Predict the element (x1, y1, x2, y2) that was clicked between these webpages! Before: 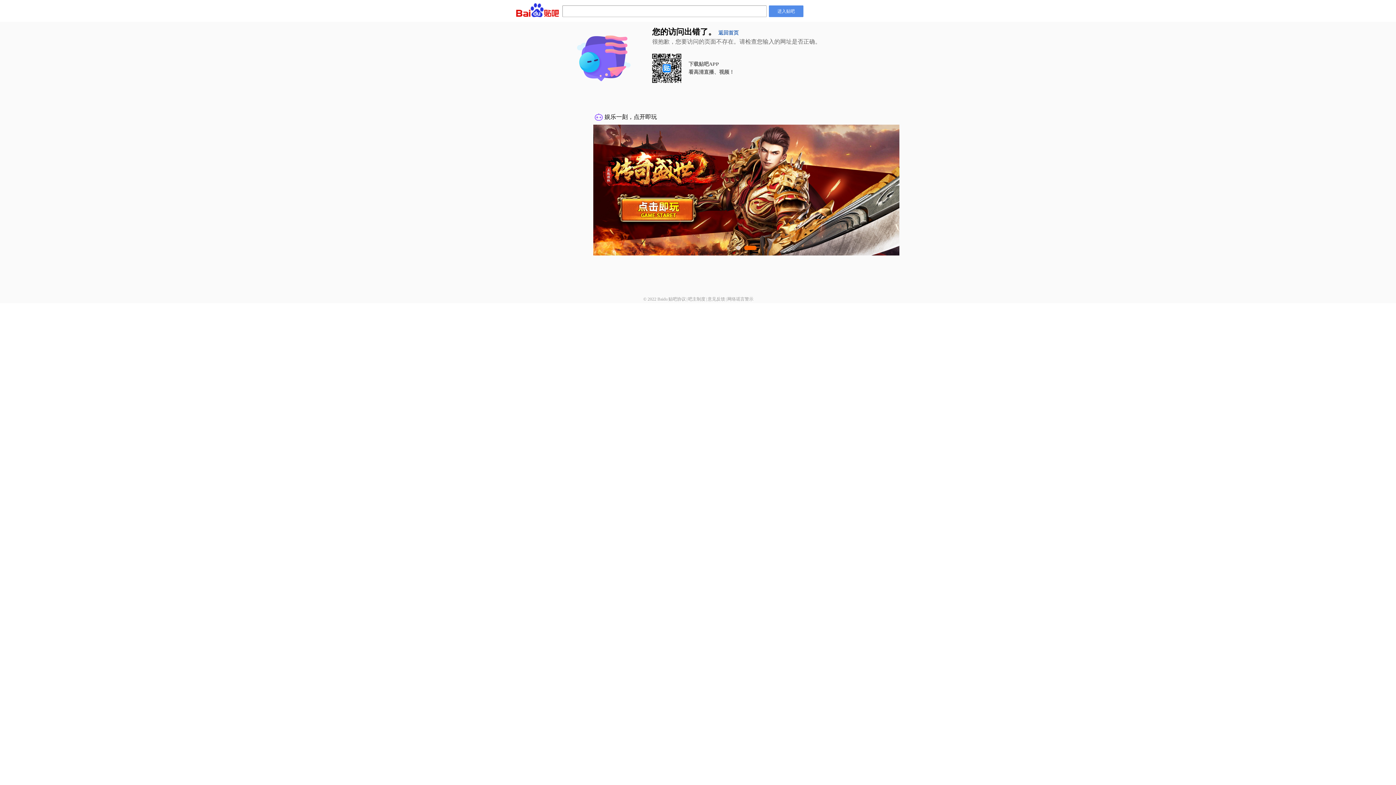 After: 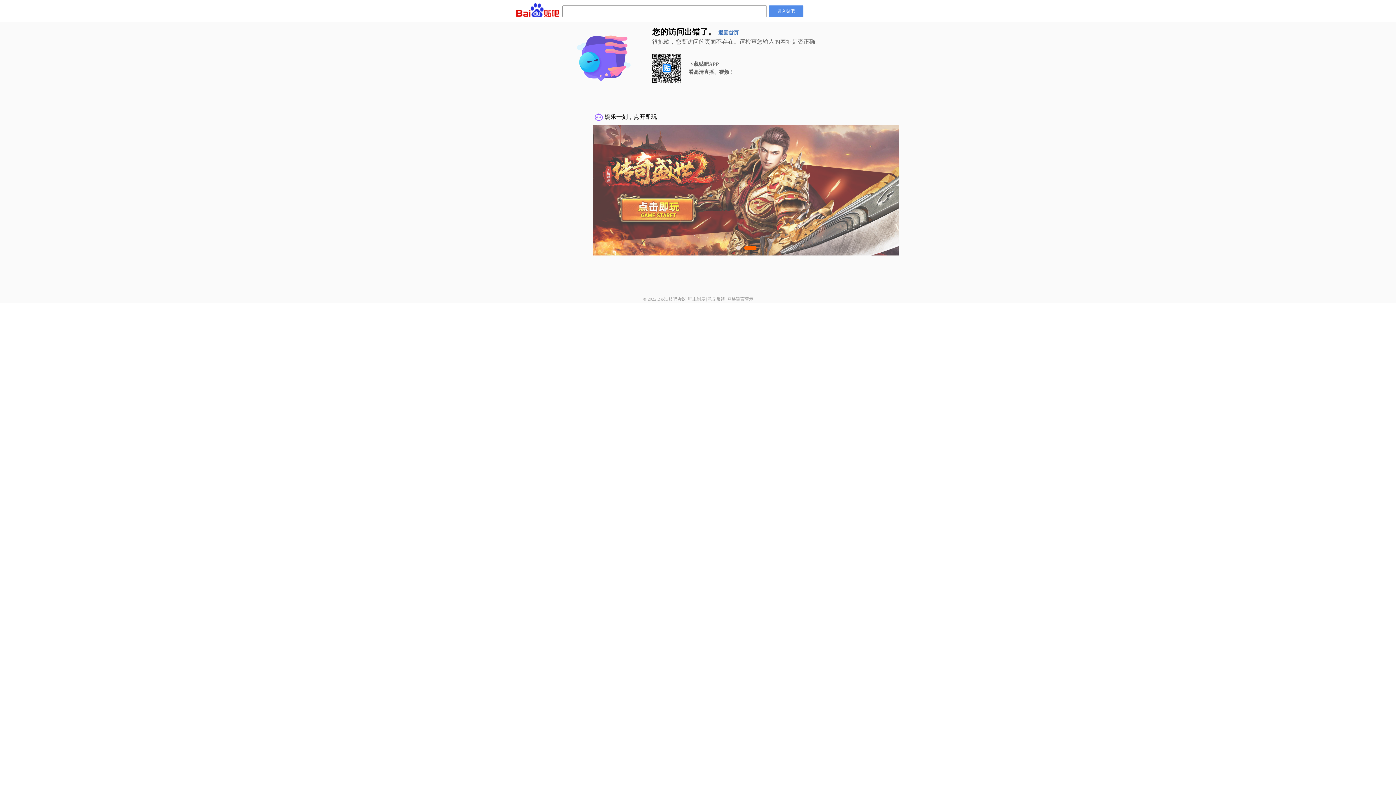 Action: label: 贴吧协议 bbox: (668, 296, 686, 301)